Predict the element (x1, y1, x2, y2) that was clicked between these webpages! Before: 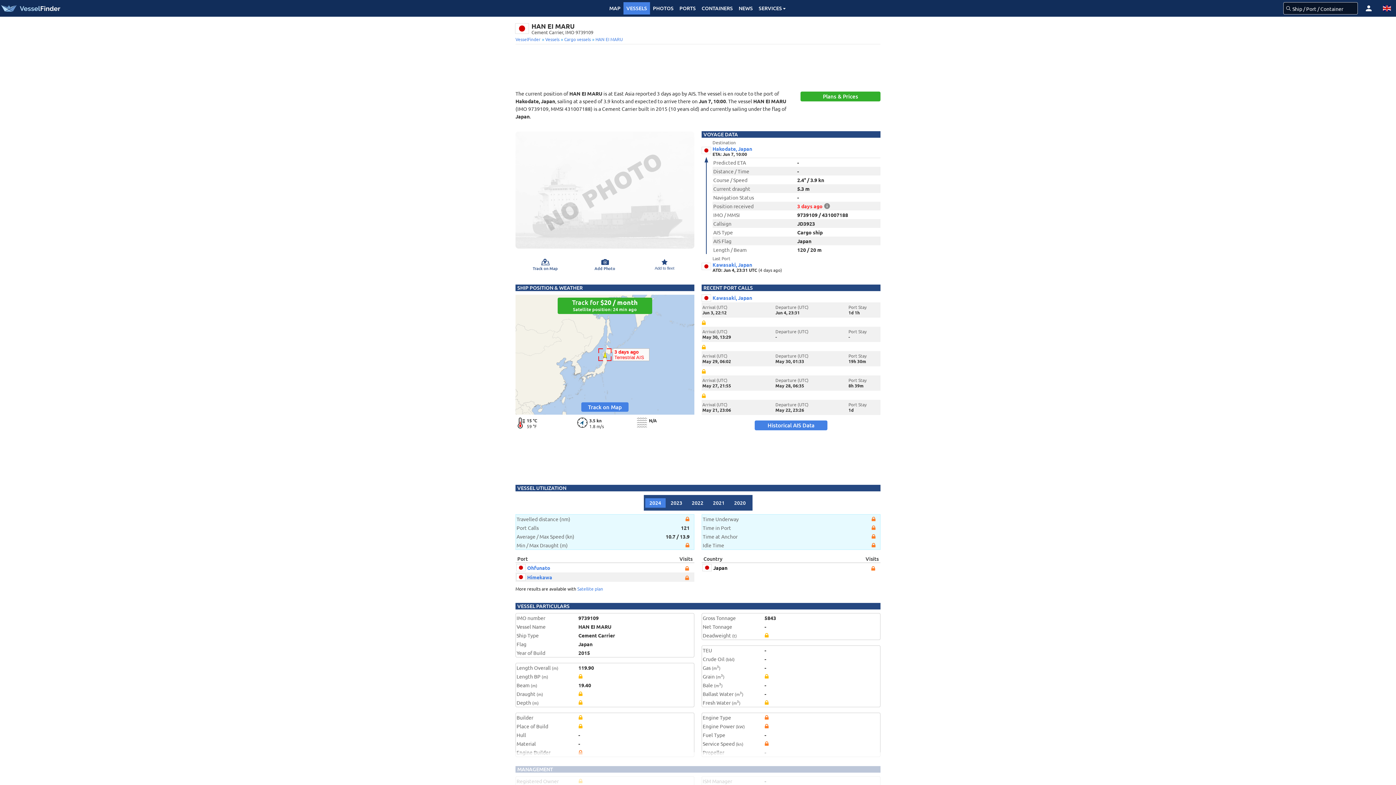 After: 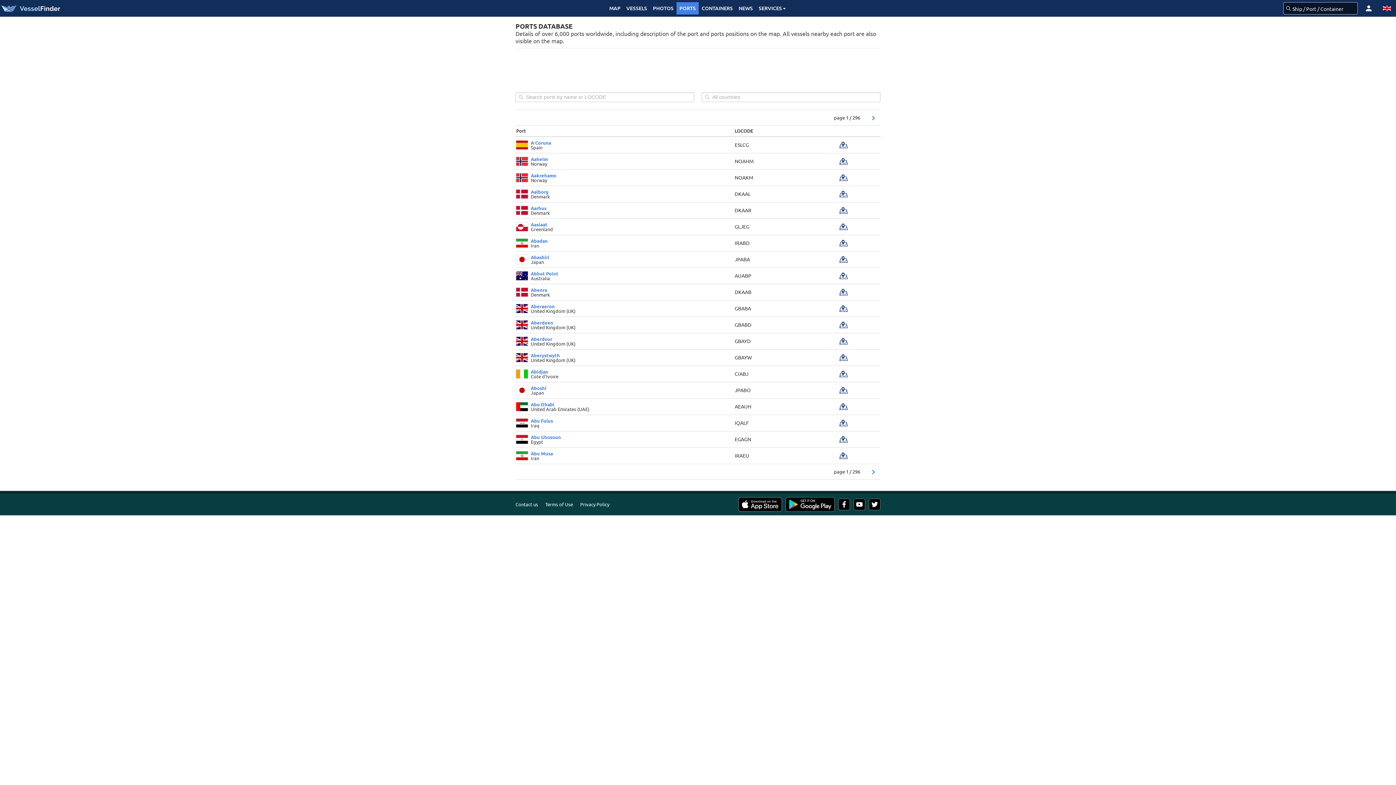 Action: bbox: (676, 2, 698, 14) label: PORTS